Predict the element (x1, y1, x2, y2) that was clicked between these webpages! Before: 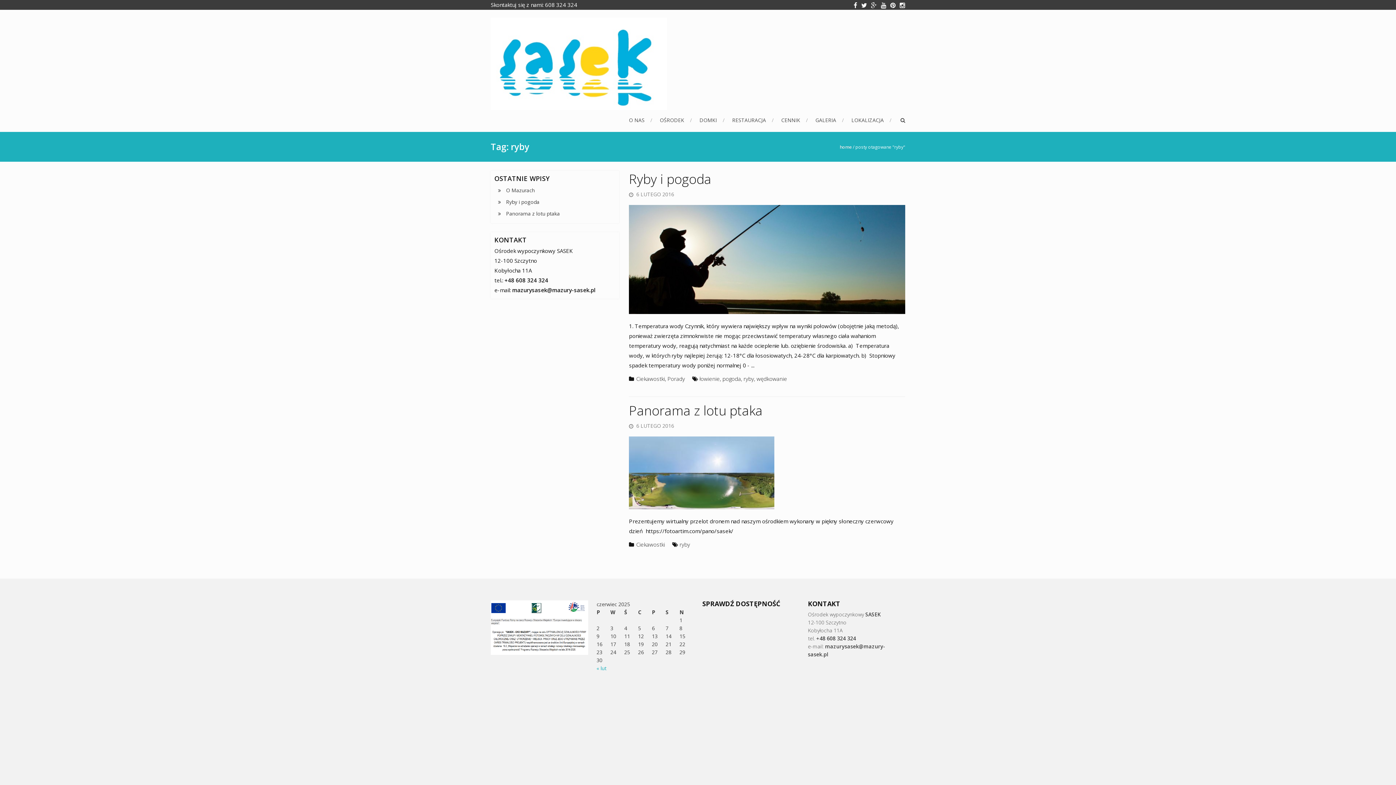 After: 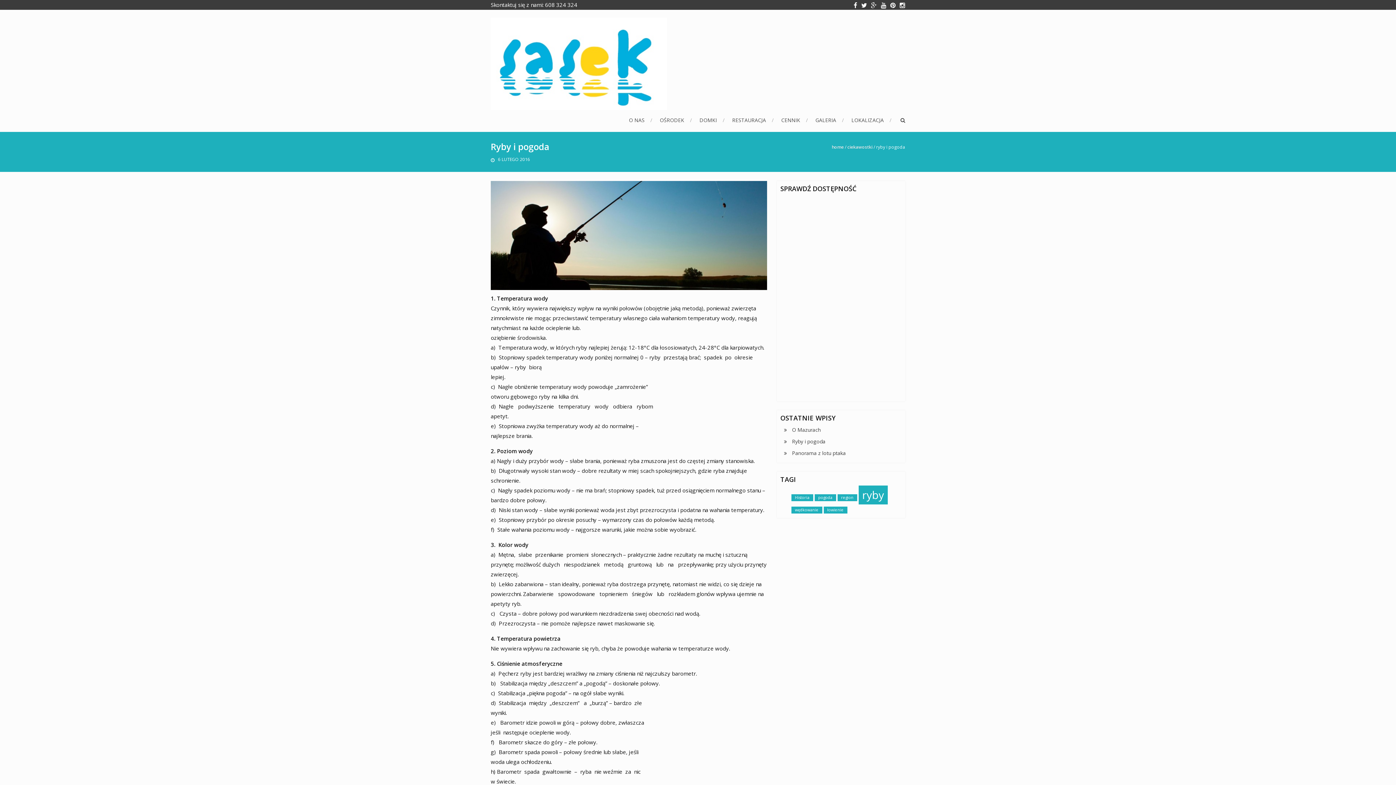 Action: label: 6 LUTEGO 2016 bbox: (629, 190, 681, 197)